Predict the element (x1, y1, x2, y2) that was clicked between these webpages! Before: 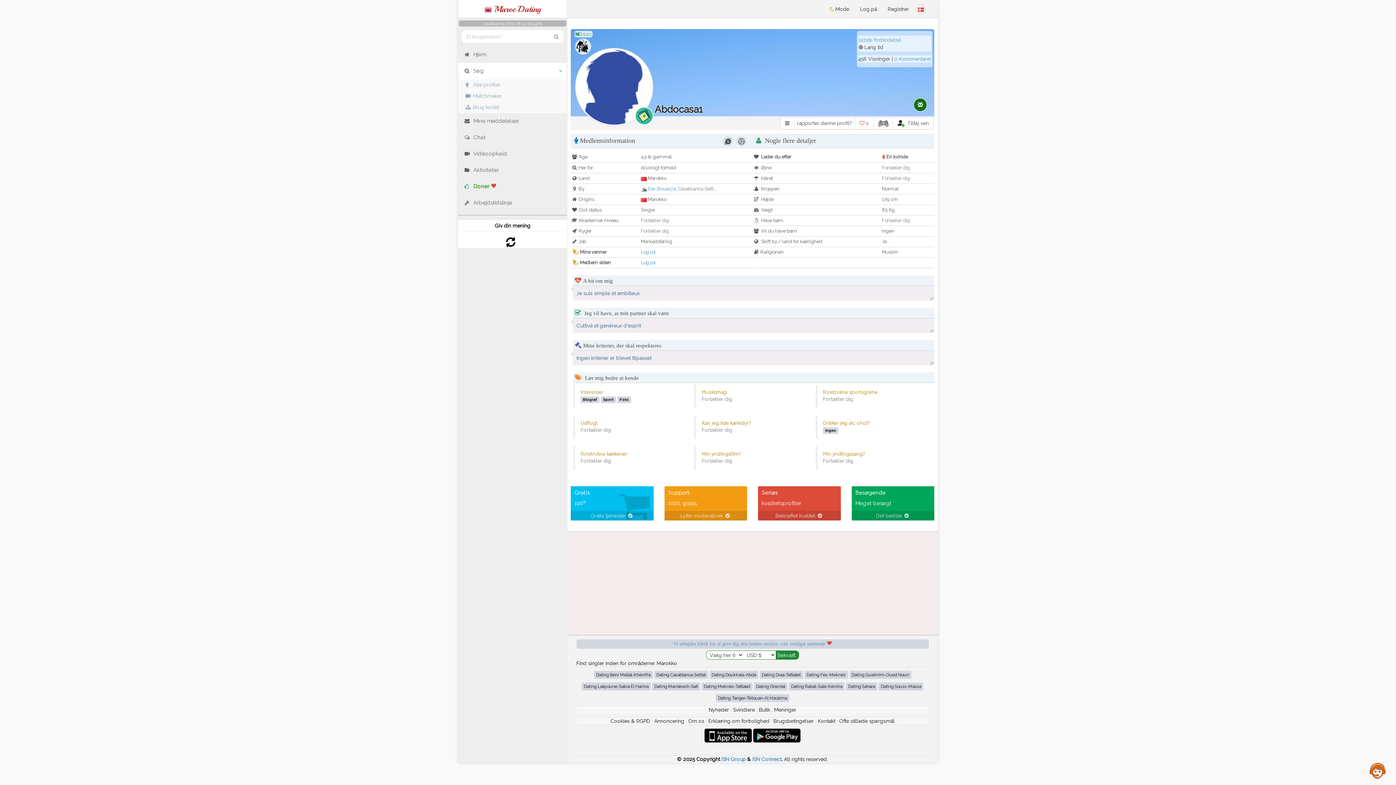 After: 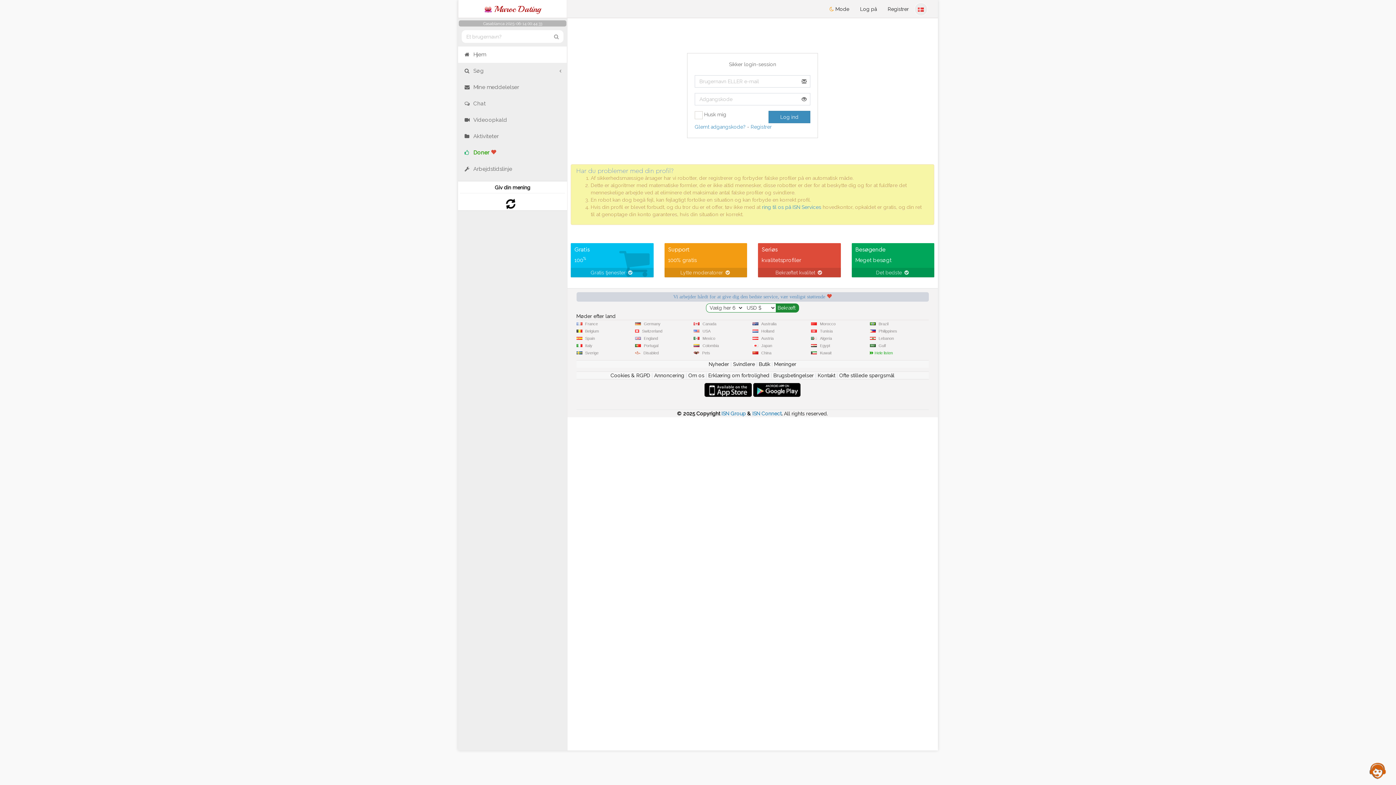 Action: bbox: (641, 249, 655, 255) label: Log på